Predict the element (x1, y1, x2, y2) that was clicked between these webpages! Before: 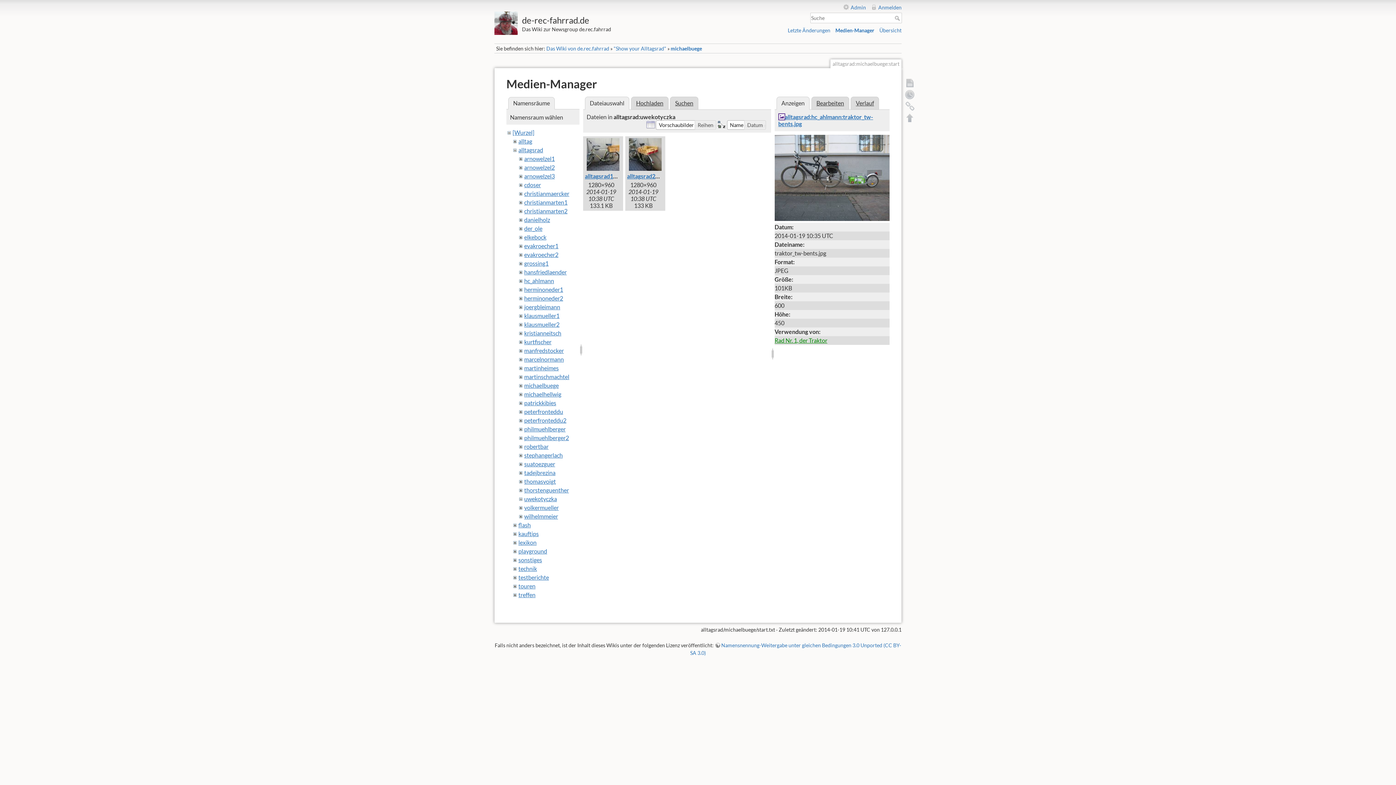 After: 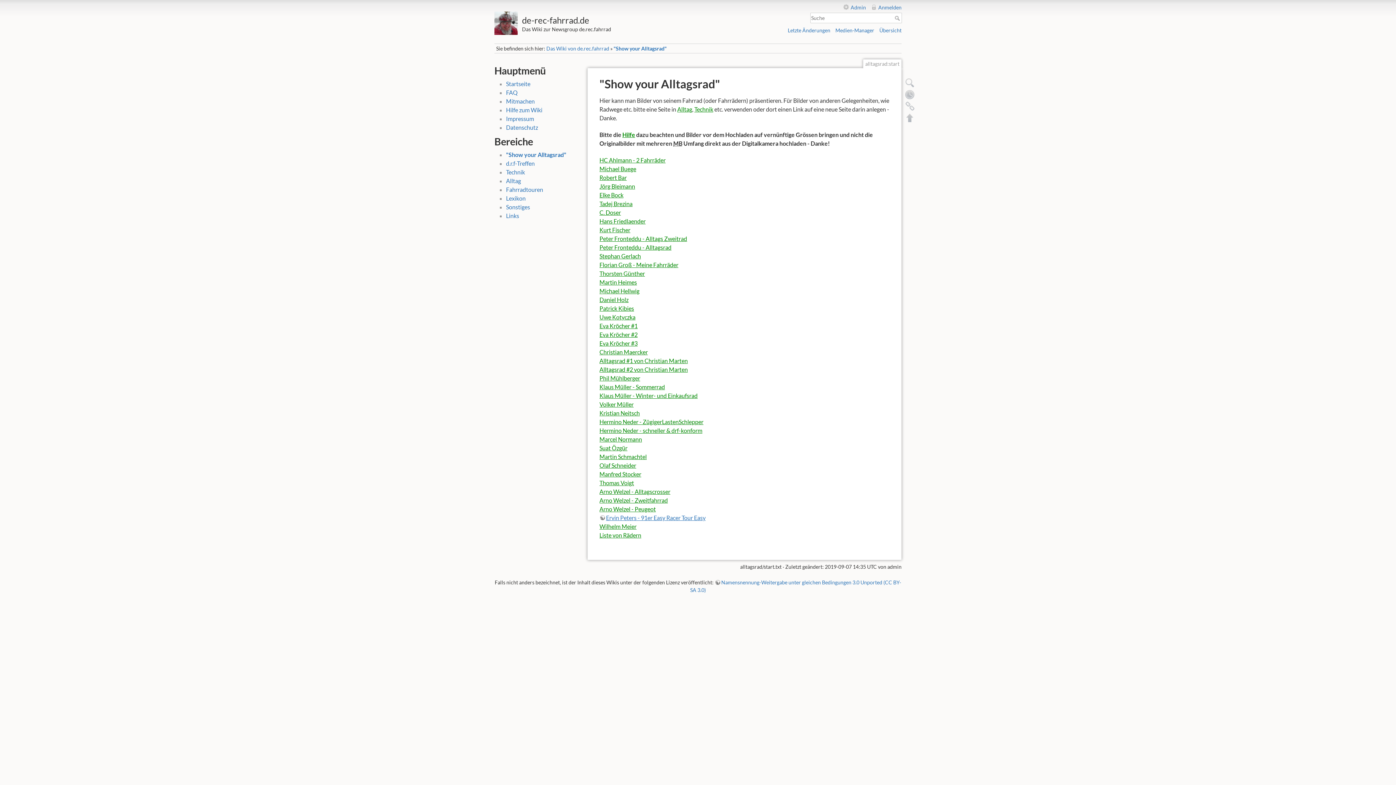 Action: label: "Show your Alltagsrad" bbox: (613, 45, 666, 51)